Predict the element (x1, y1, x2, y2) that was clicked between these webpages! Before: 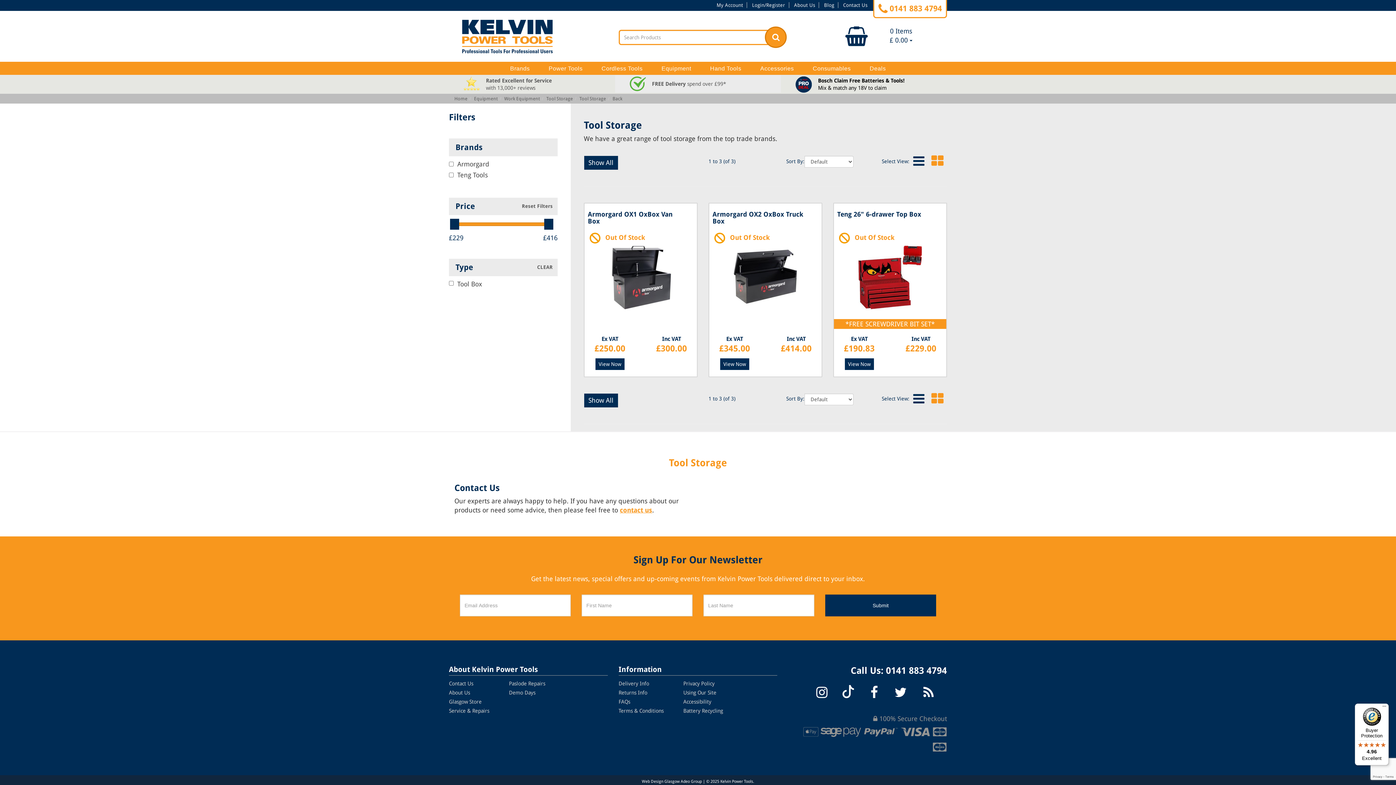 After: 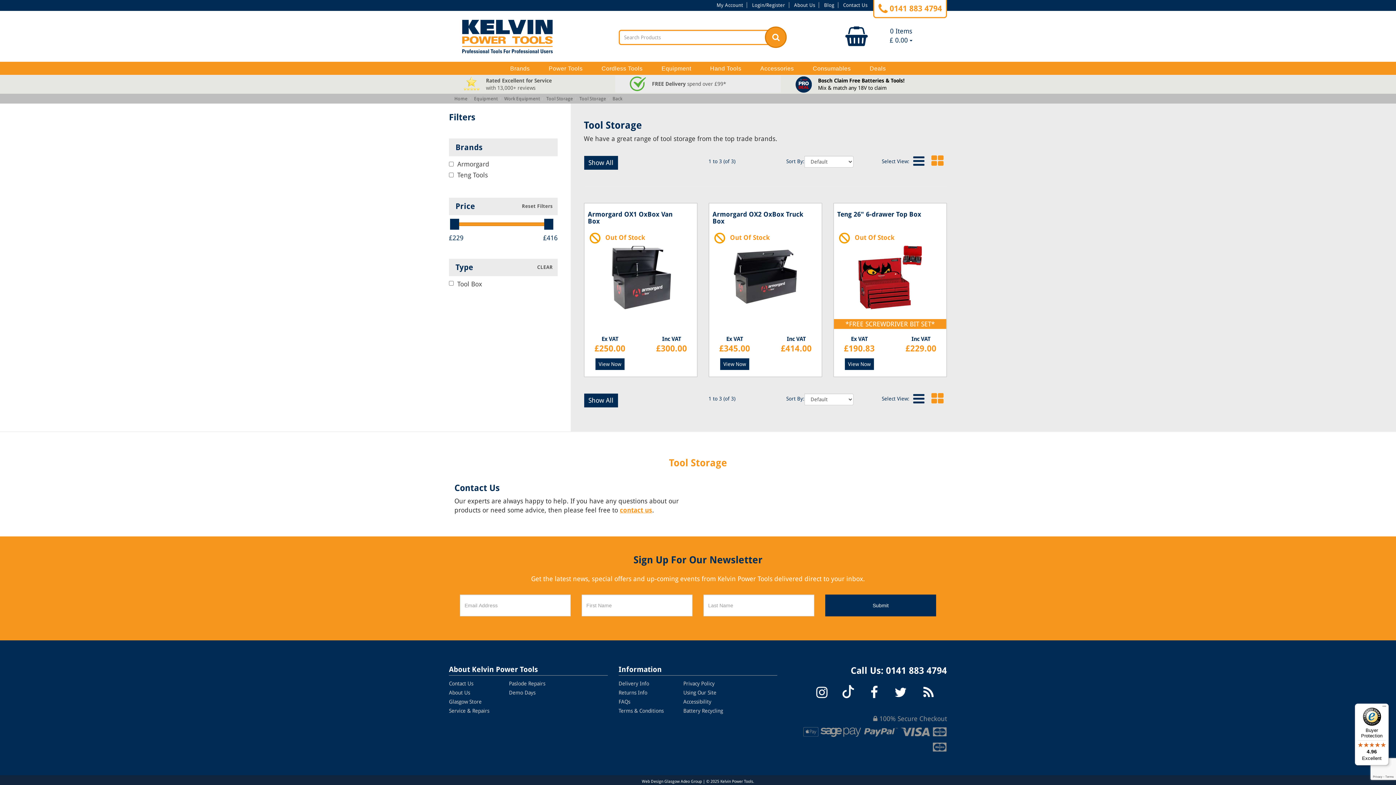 Action: bbox: (809, 683, 835, 699)